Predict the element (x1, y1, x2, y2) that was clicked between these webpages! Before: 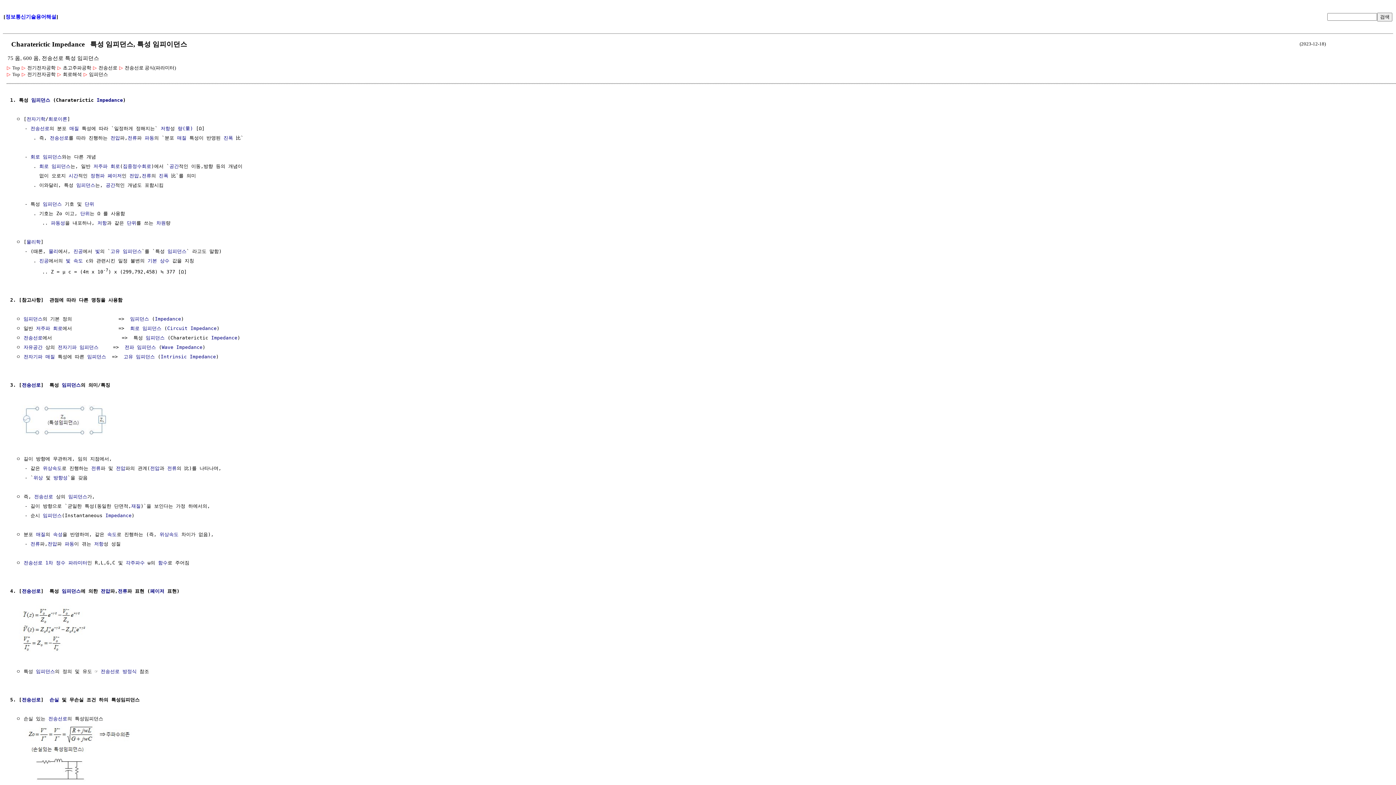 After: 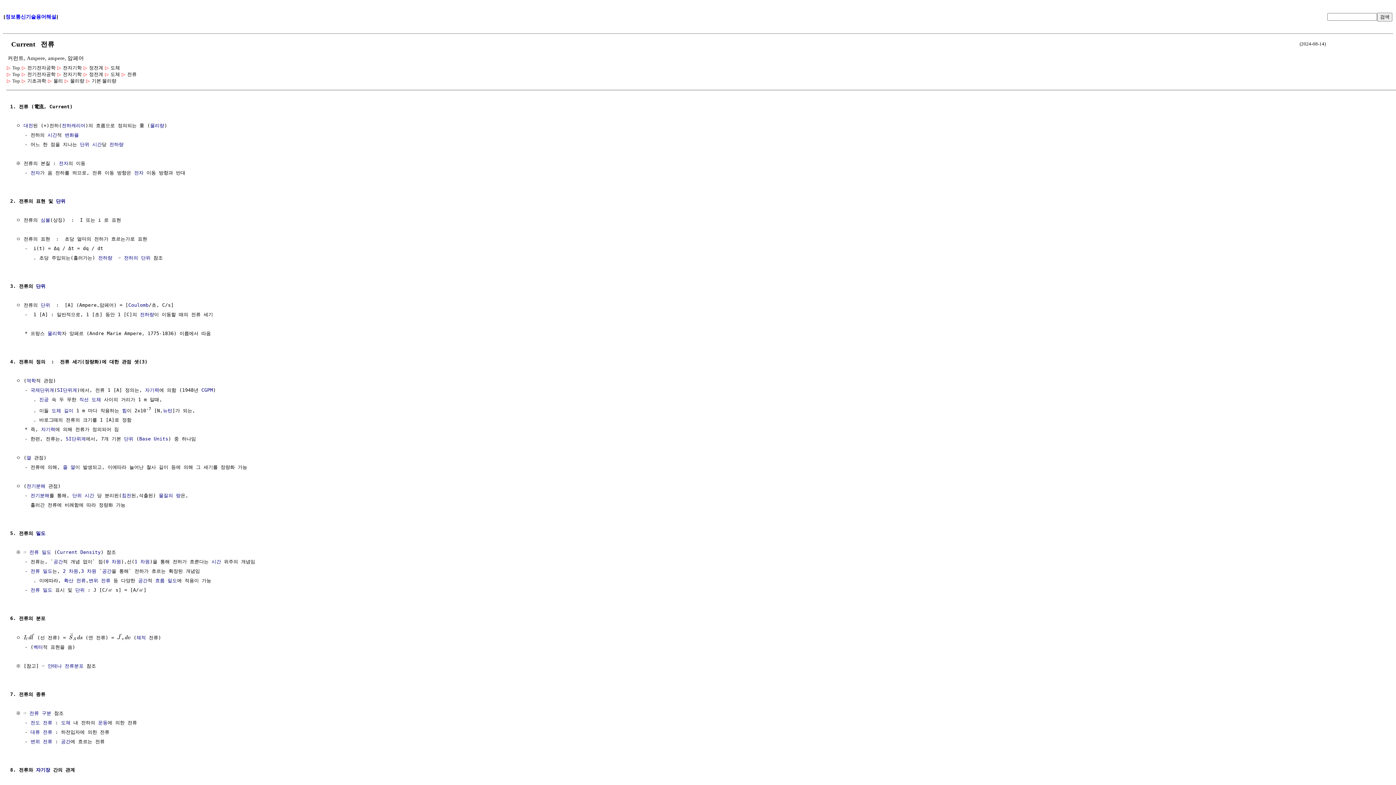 Action: bbox: (141, 172, 151, 178) label: 전류